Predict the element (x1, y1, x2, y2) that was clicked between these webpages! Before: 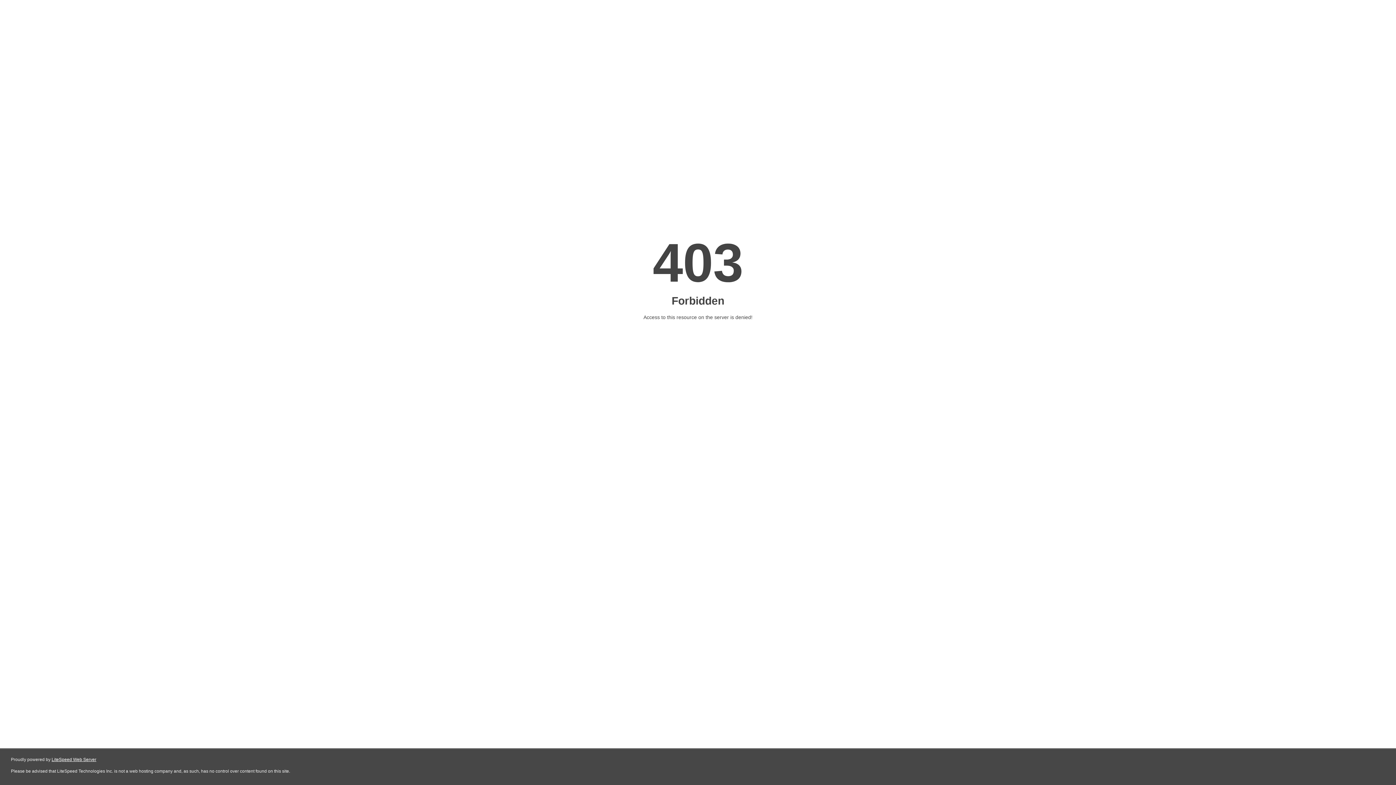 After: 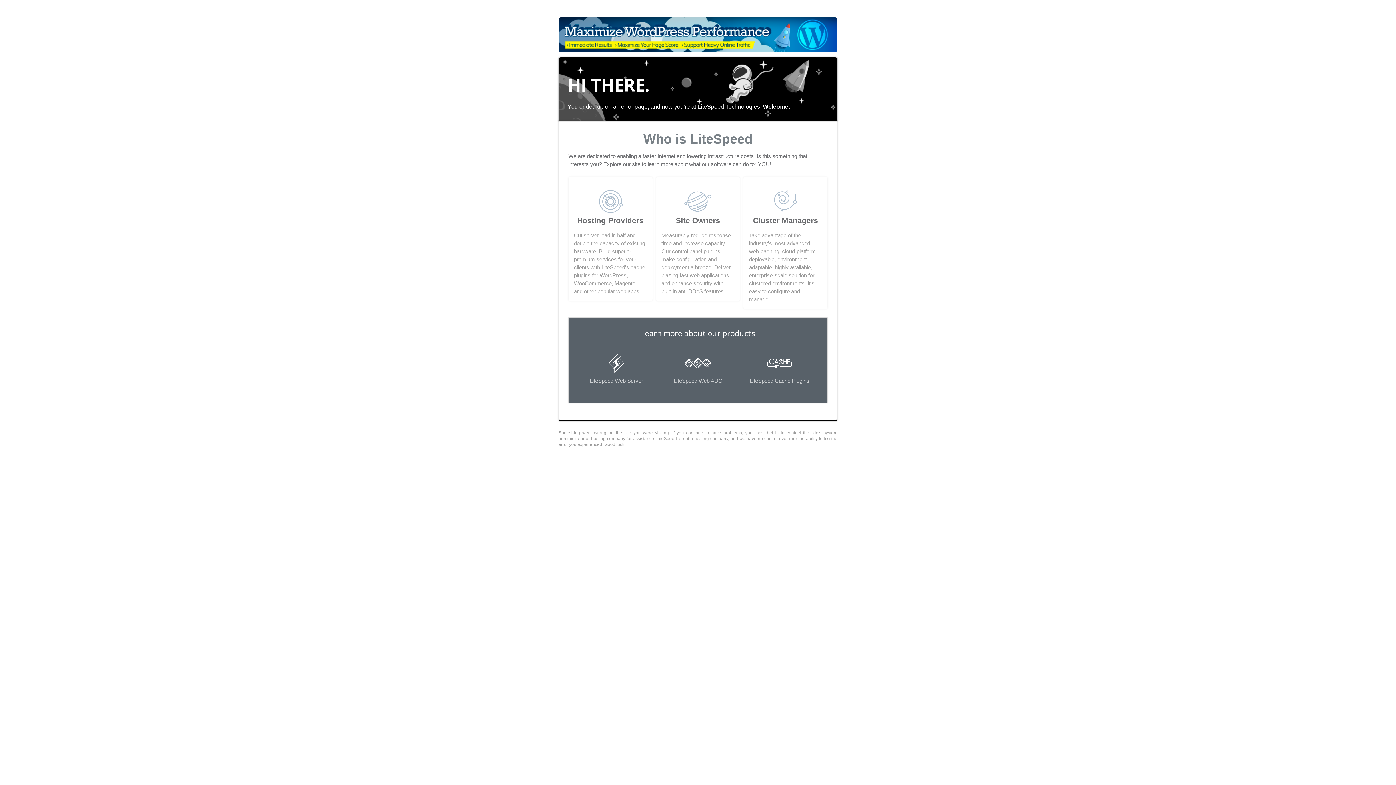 Action: label: LiteSpeed Web Server bbox: (51, 757, 96, 762)